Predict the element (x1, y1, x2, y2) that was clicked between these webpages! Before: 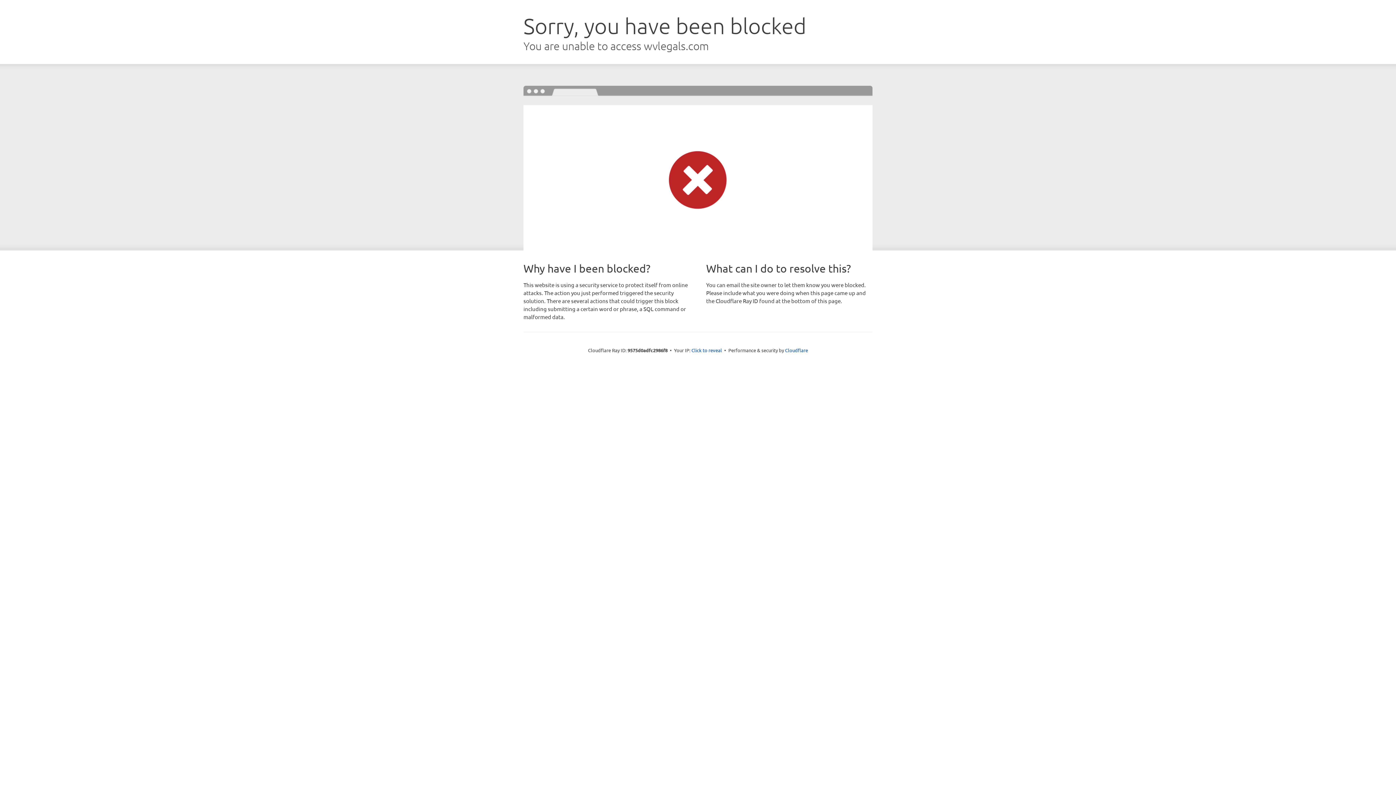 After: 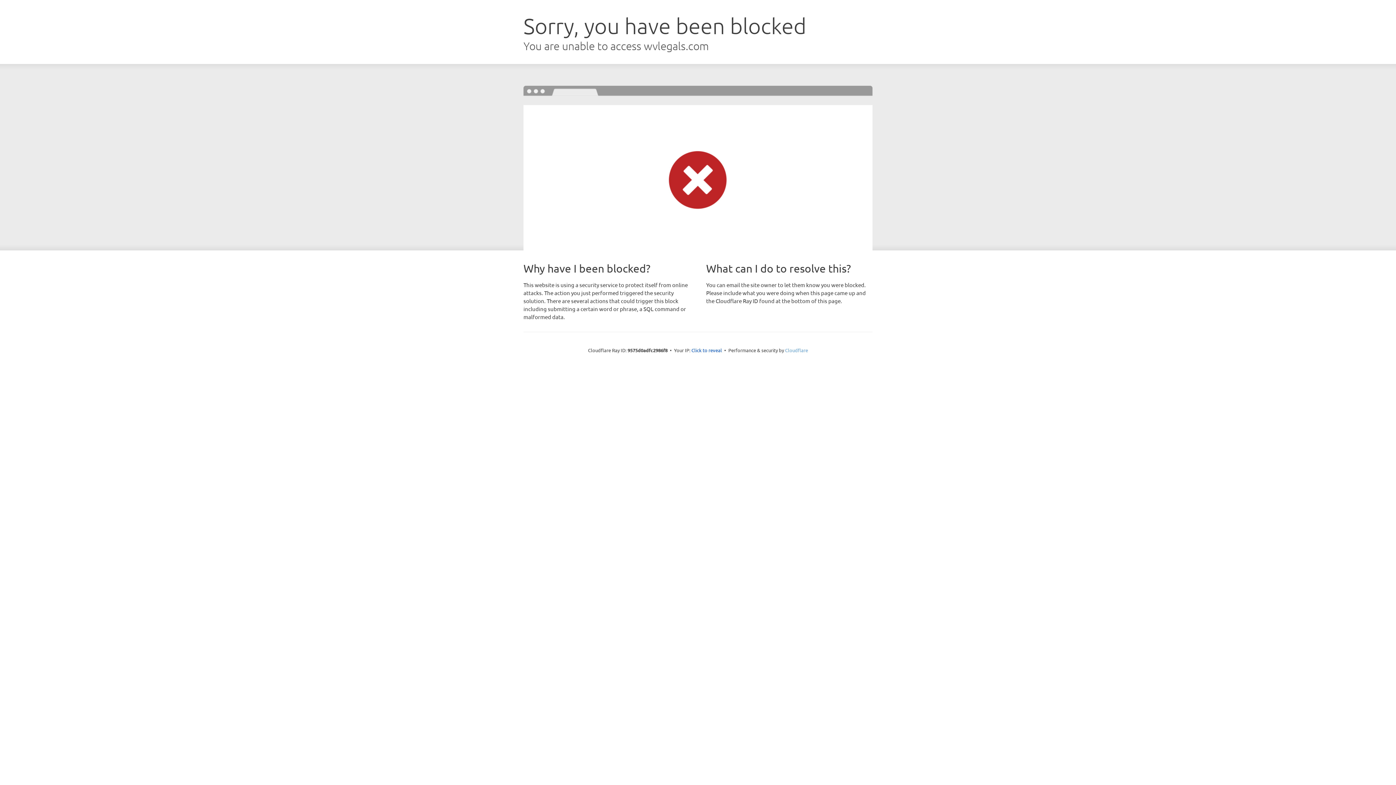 Action: bbox: (785, 347, 808, 353) label: Cloudflare